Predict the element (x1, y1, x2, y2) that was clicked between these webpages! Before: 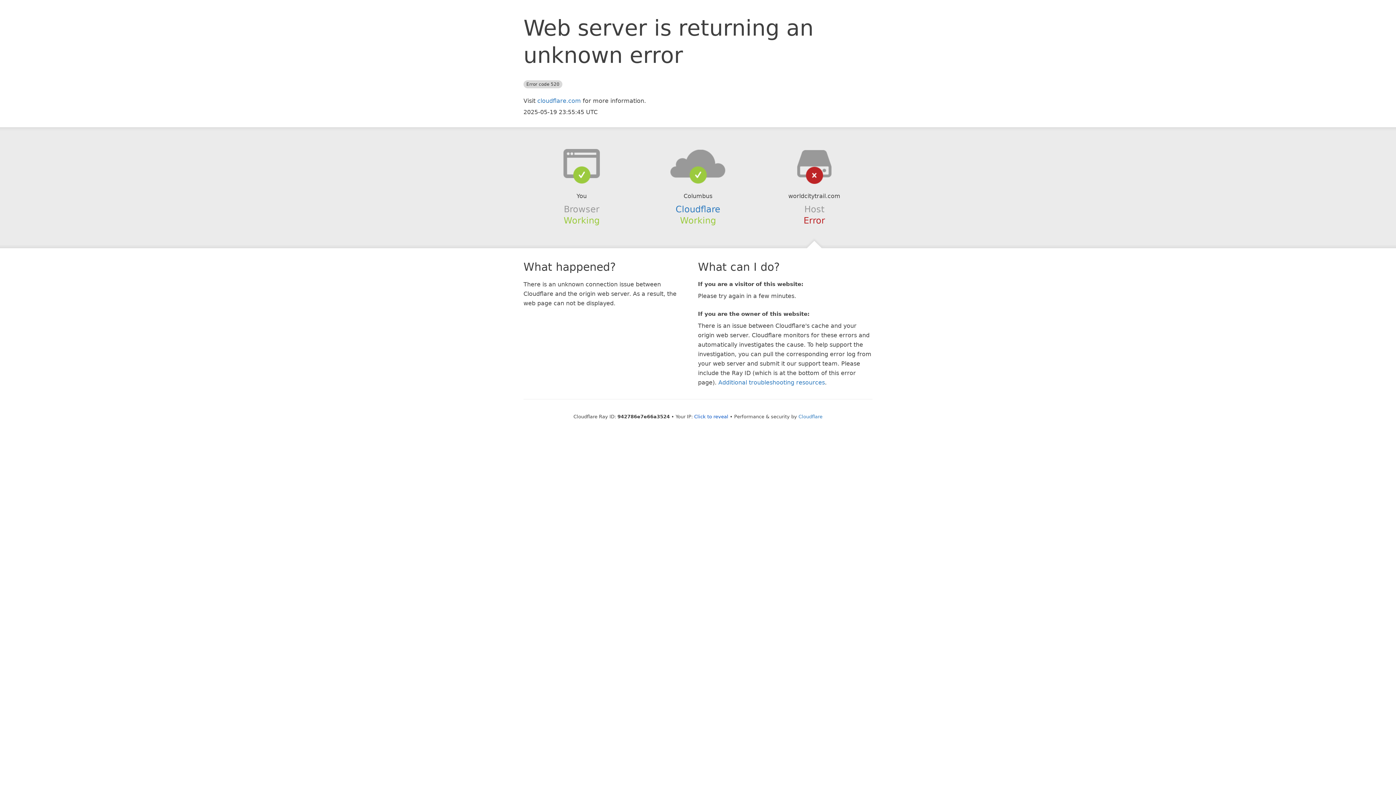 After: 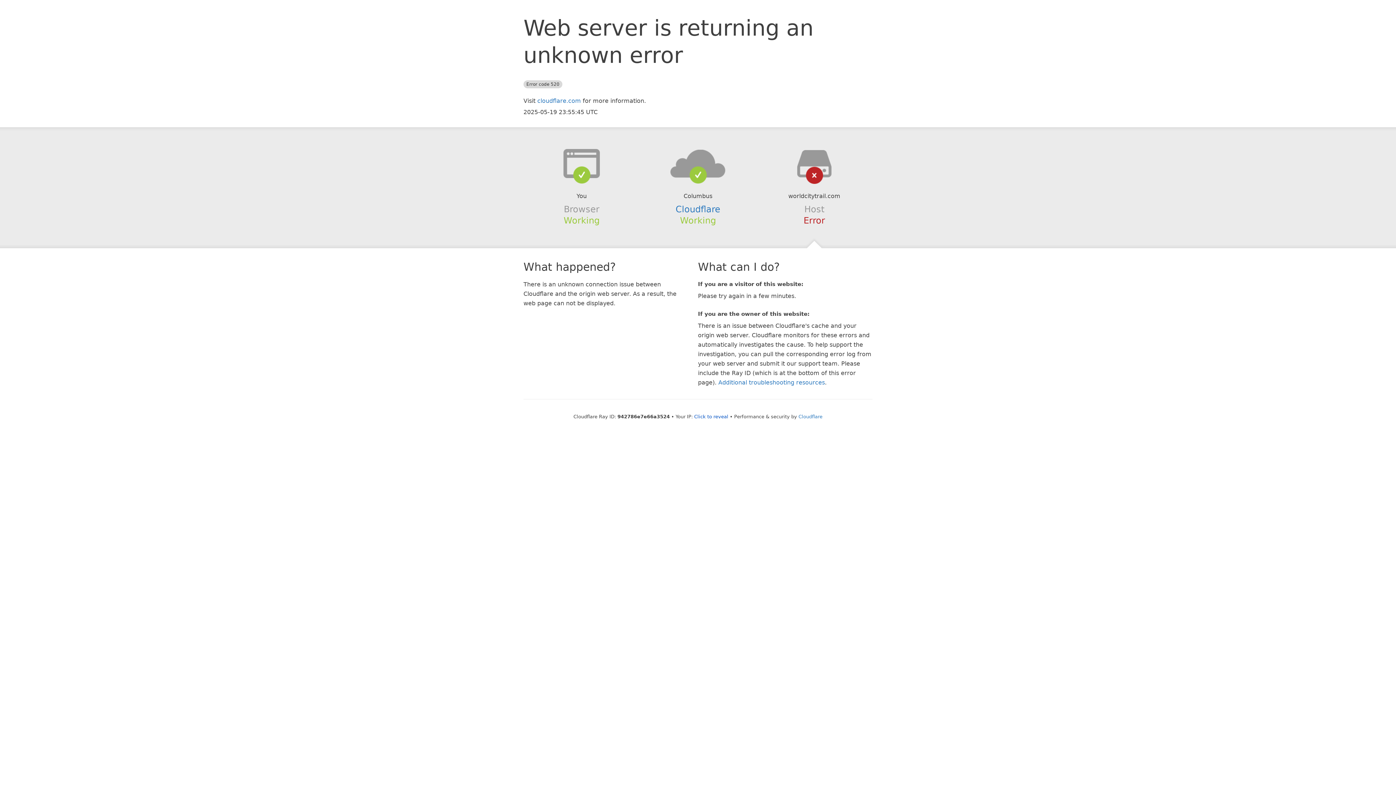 Action: bbox: (639, 148, 756, 178)